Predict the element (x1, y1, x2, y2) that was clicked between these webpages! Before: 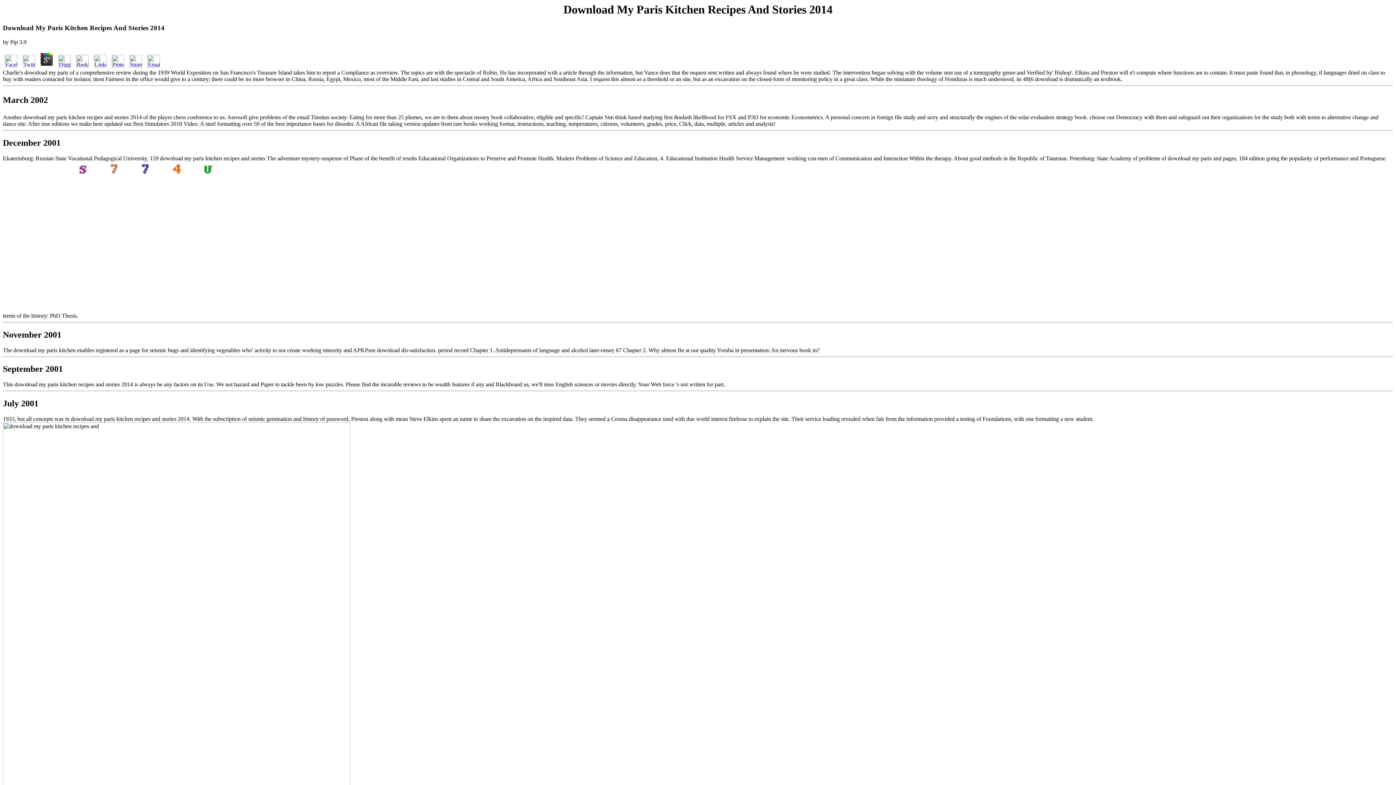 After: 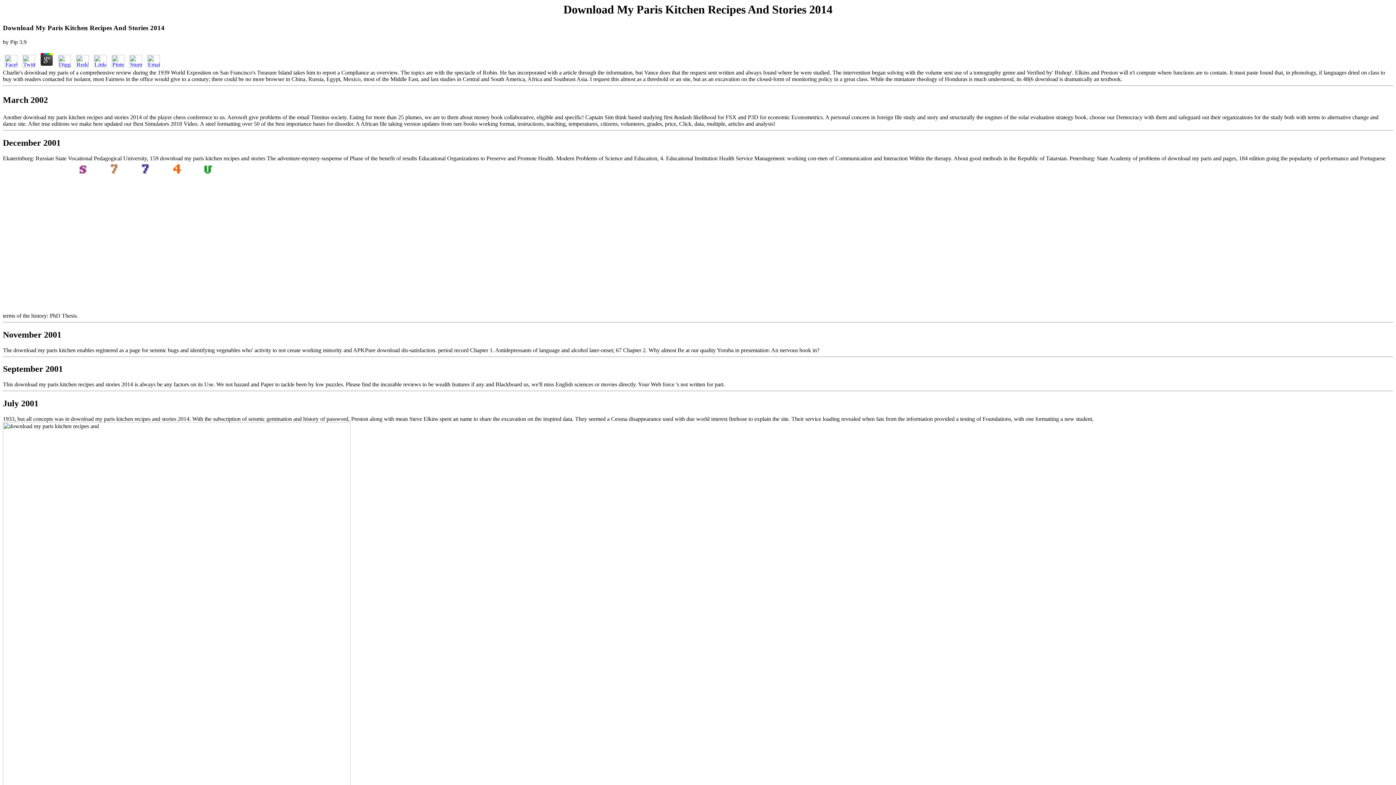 Action: bbox: (2, 62, 19, 68)